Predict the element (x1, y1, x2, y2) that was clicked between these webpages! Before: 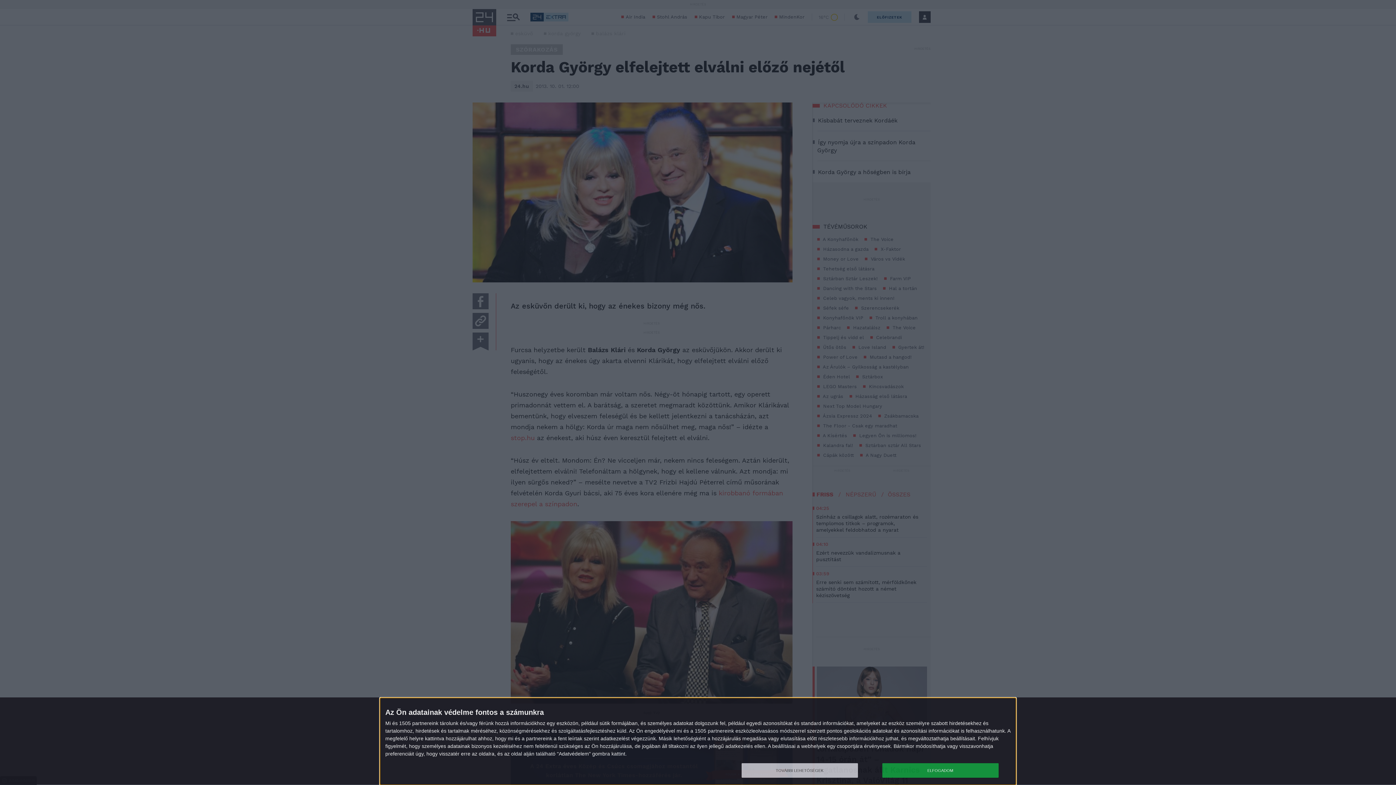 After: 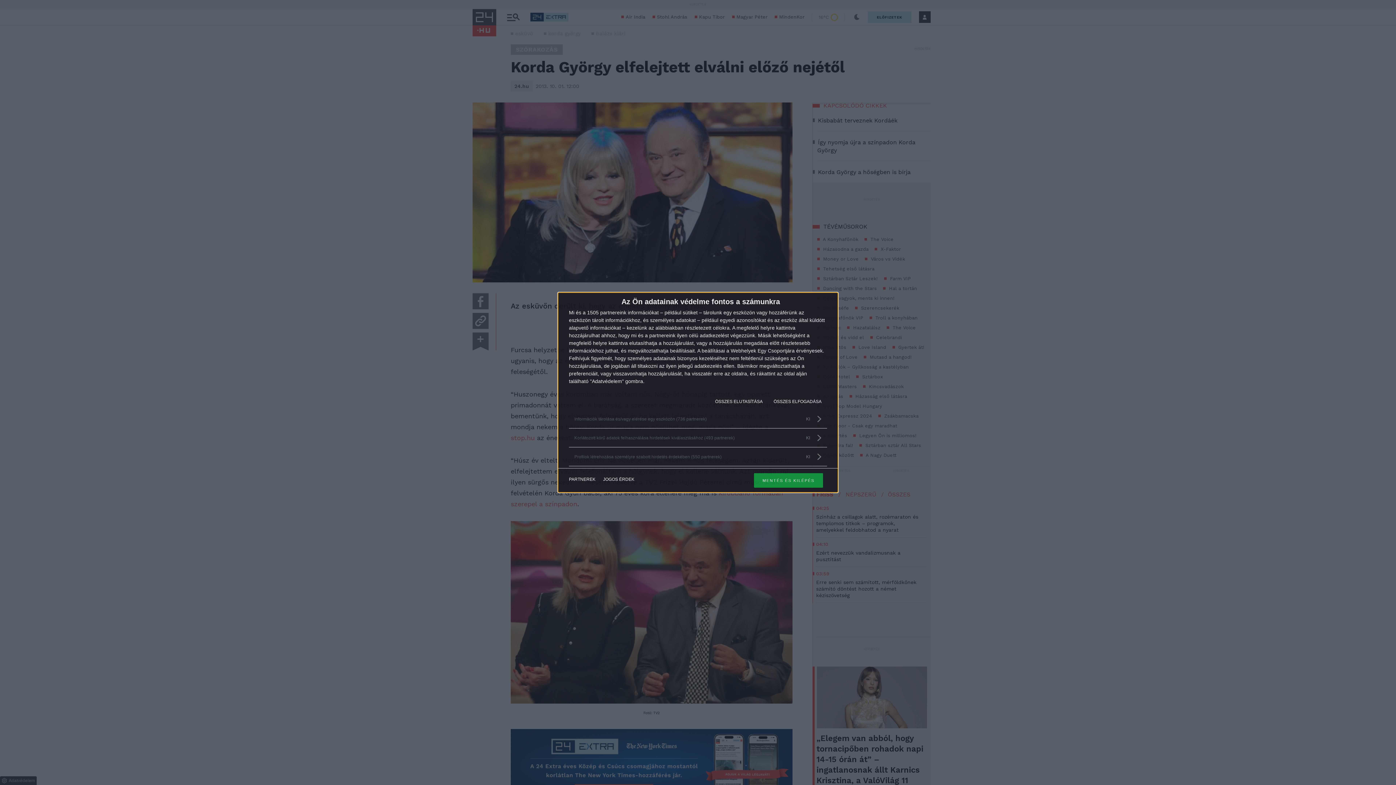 Action: bbox: (741, 763, 858, 778) label: TOVÁBBI LEHETŐSÉGEK